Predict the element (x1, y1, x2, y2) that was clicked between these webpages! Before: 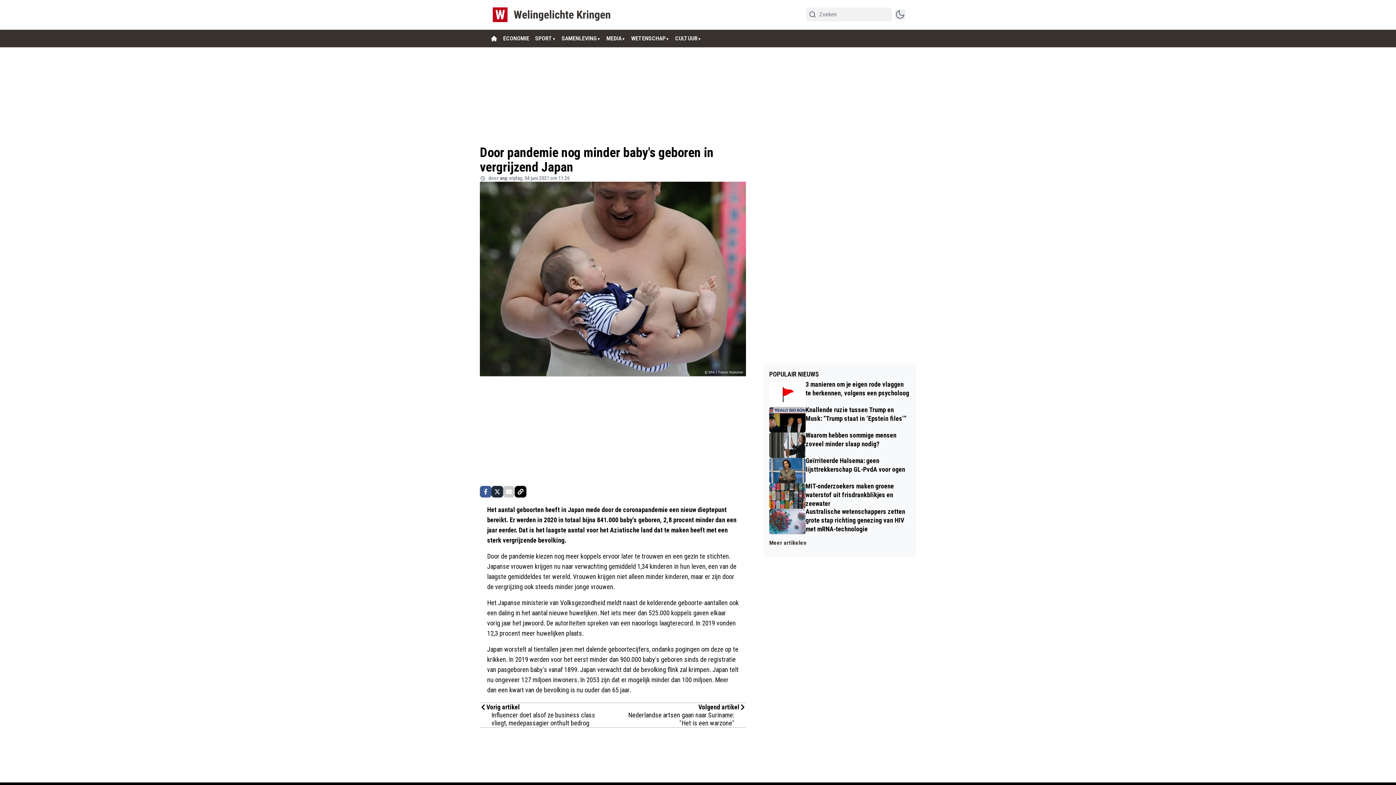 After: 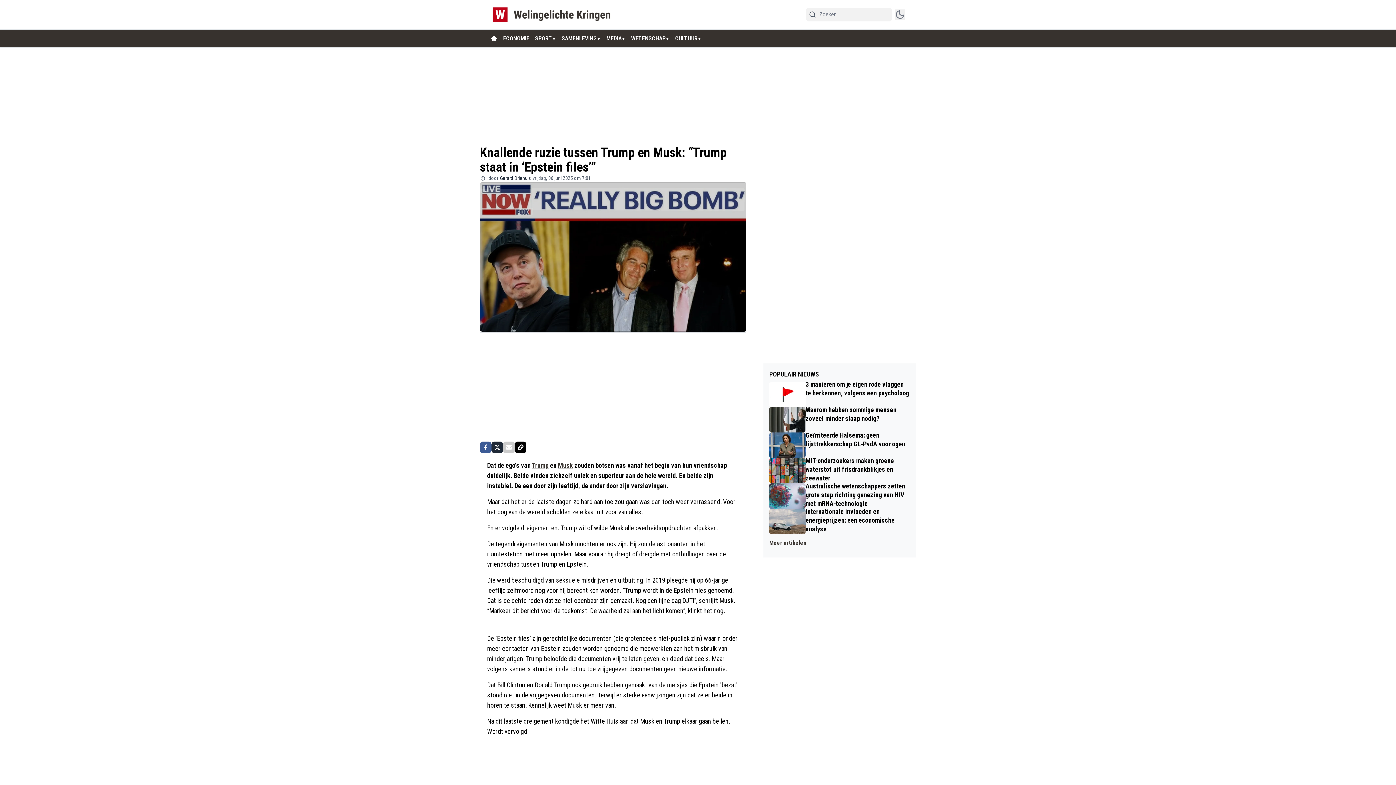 Action: bbox: (769, 407, 910, 432) label: Knallende ruzie tussen Trump en Musk: “Trump staat in ‘Epstein files’”